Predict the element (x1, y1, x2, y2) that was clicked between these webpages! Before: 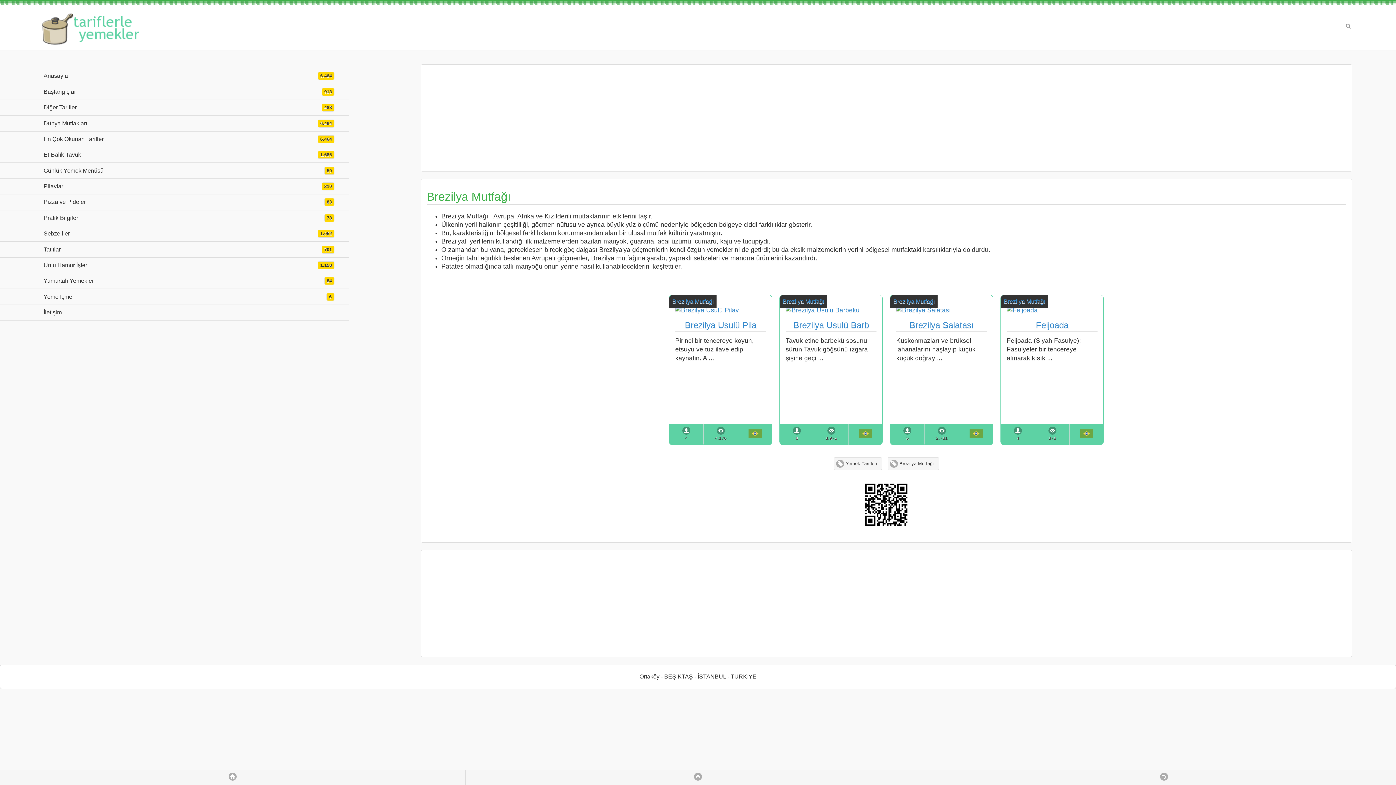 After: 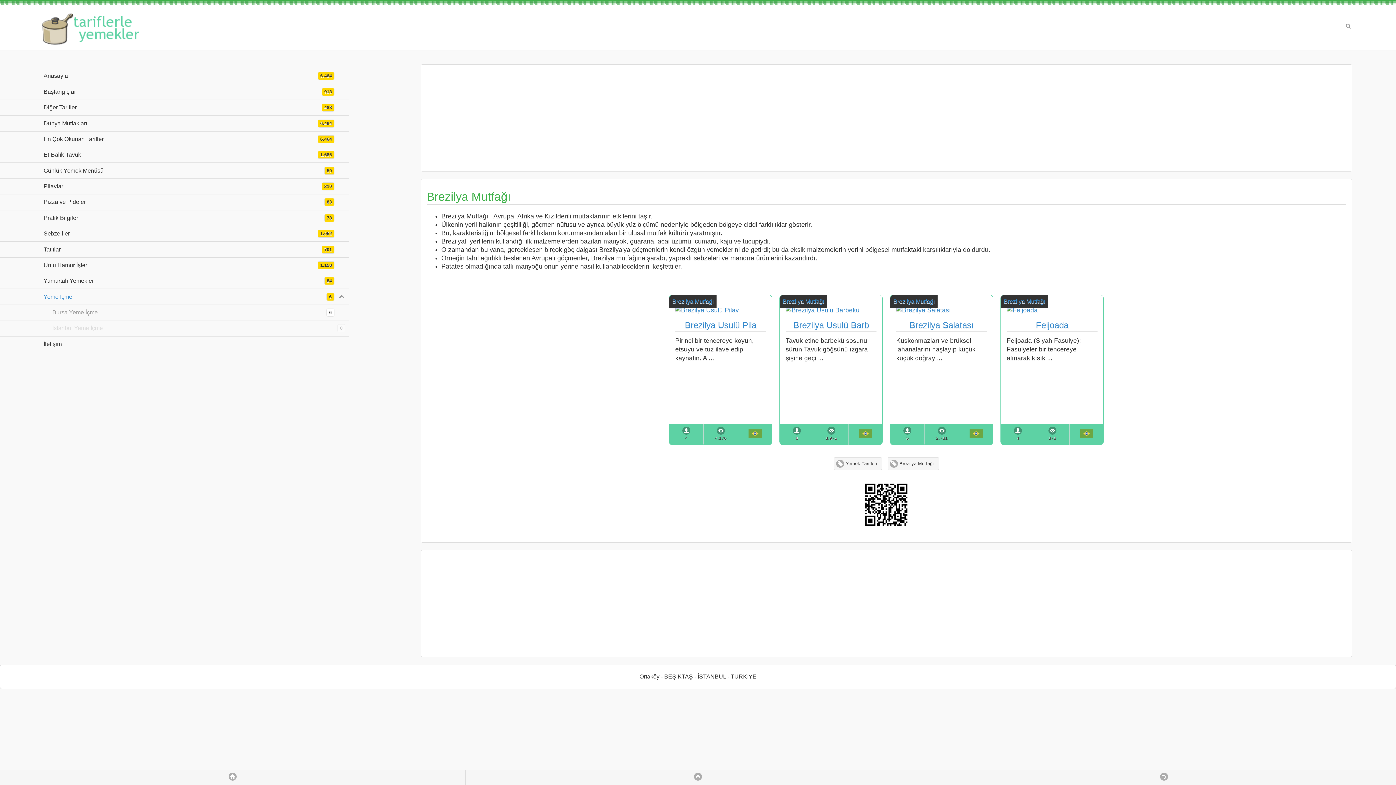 Action: bbox: (0, 289, 349, 305) label: Yeme İçme
6